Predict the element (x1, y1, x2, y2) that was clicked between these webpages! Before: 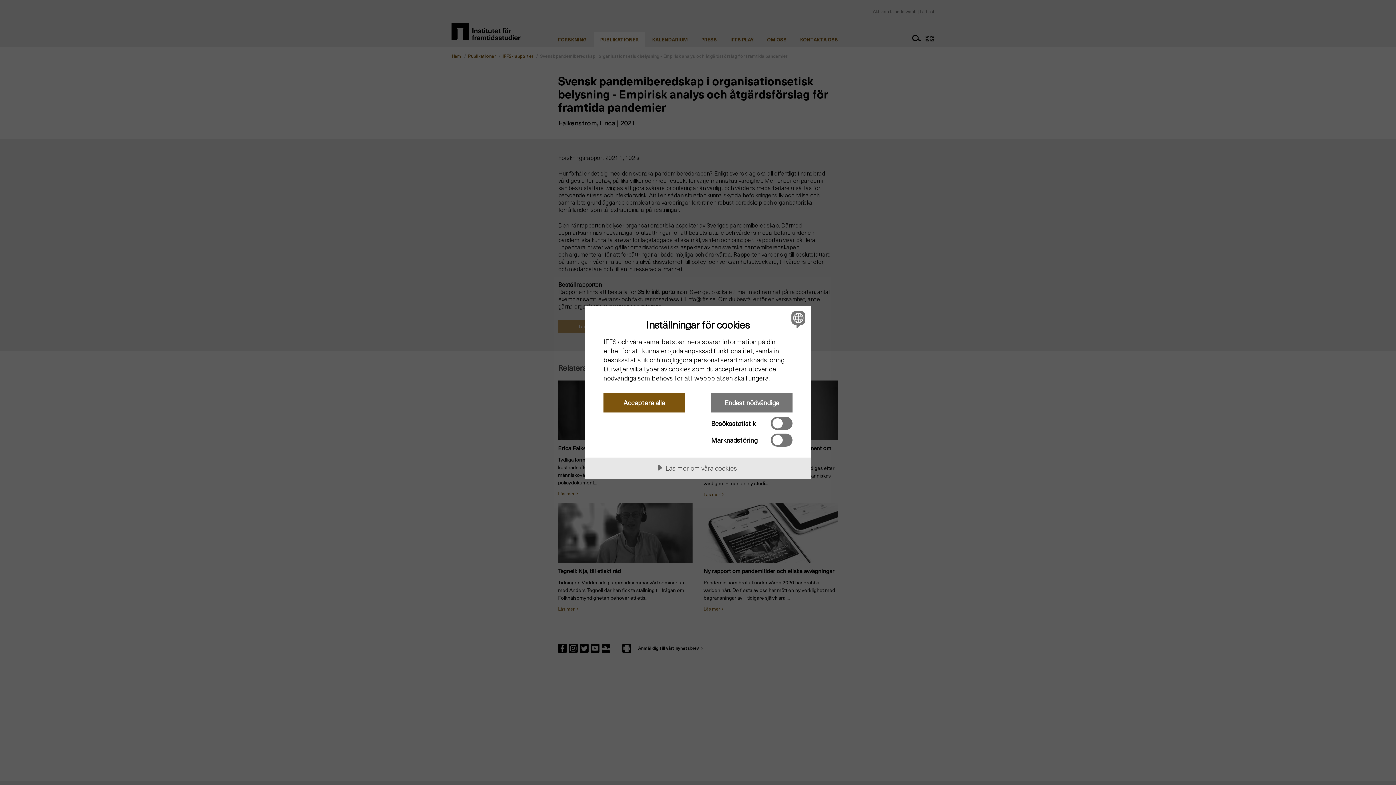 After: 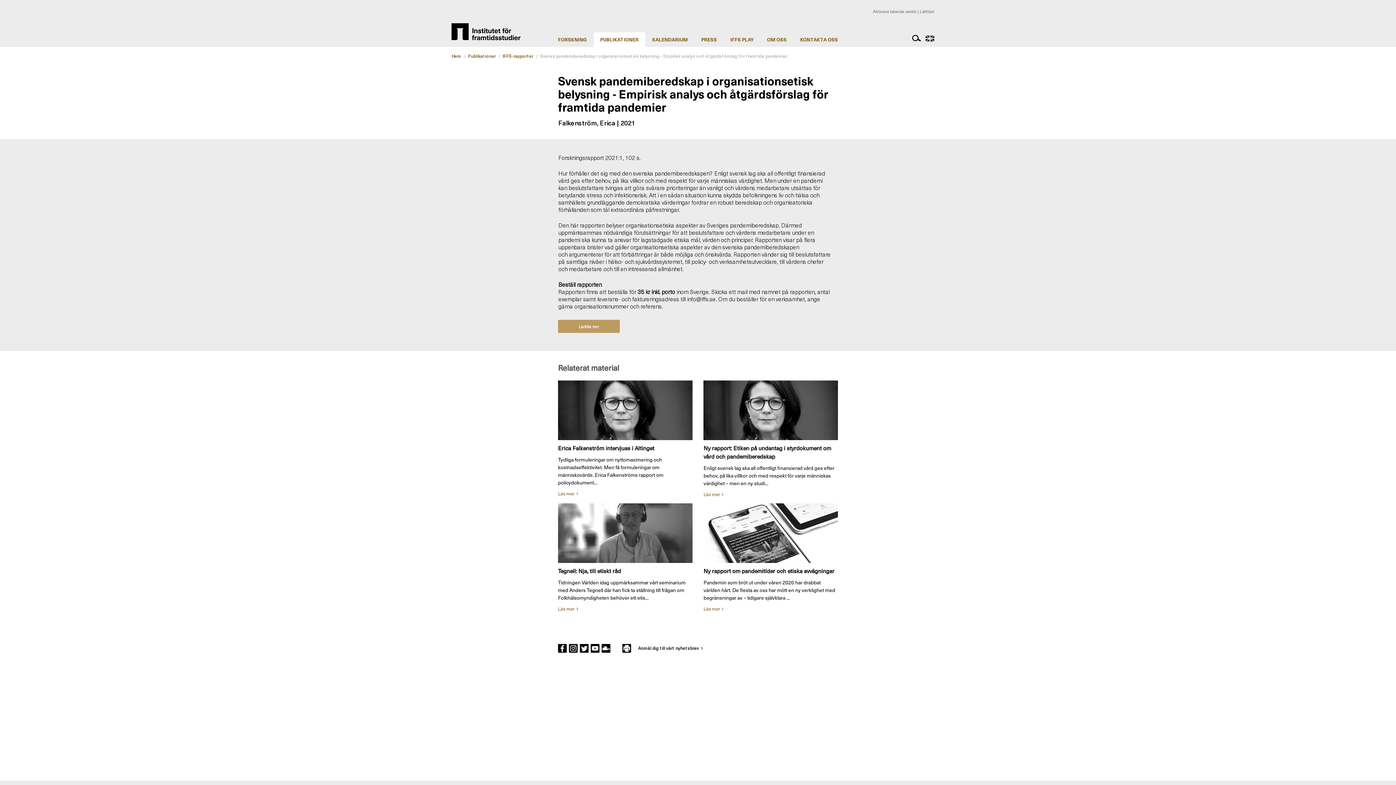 Action: bbox: (711, 393, 792, 412) label: Endast nödvändiga